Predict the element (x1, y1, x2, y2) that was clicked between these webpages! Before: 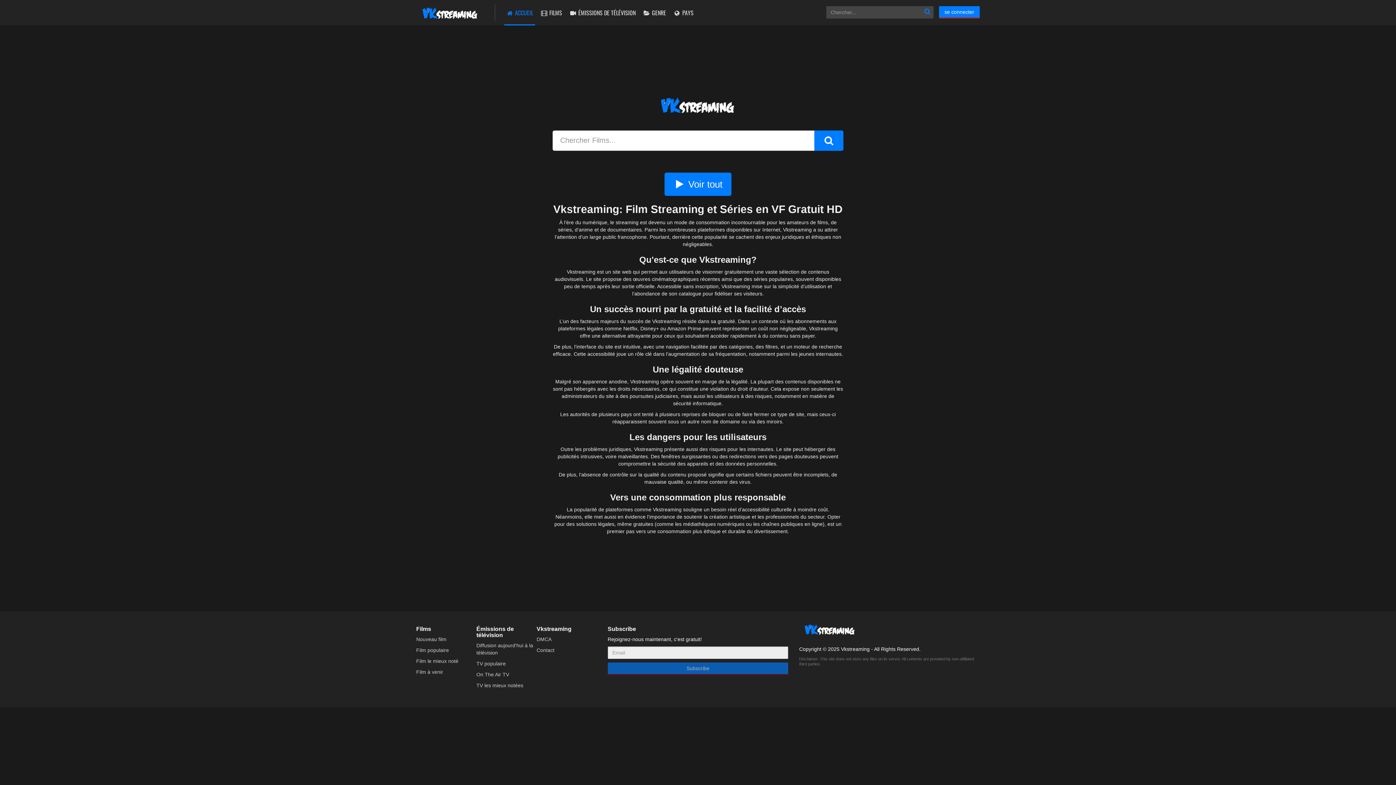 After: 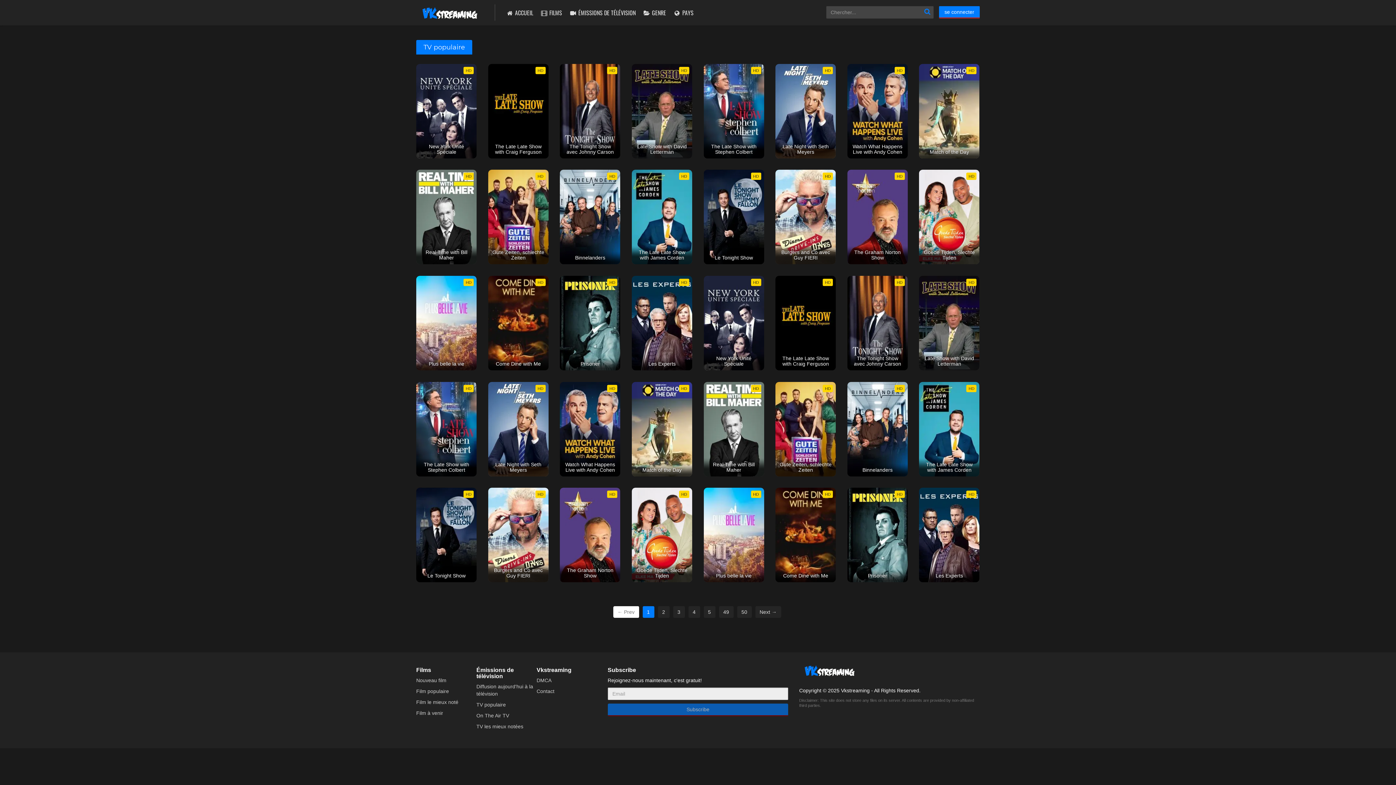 Action: label: TV populaire bbox: (476, 660, 506, 666)